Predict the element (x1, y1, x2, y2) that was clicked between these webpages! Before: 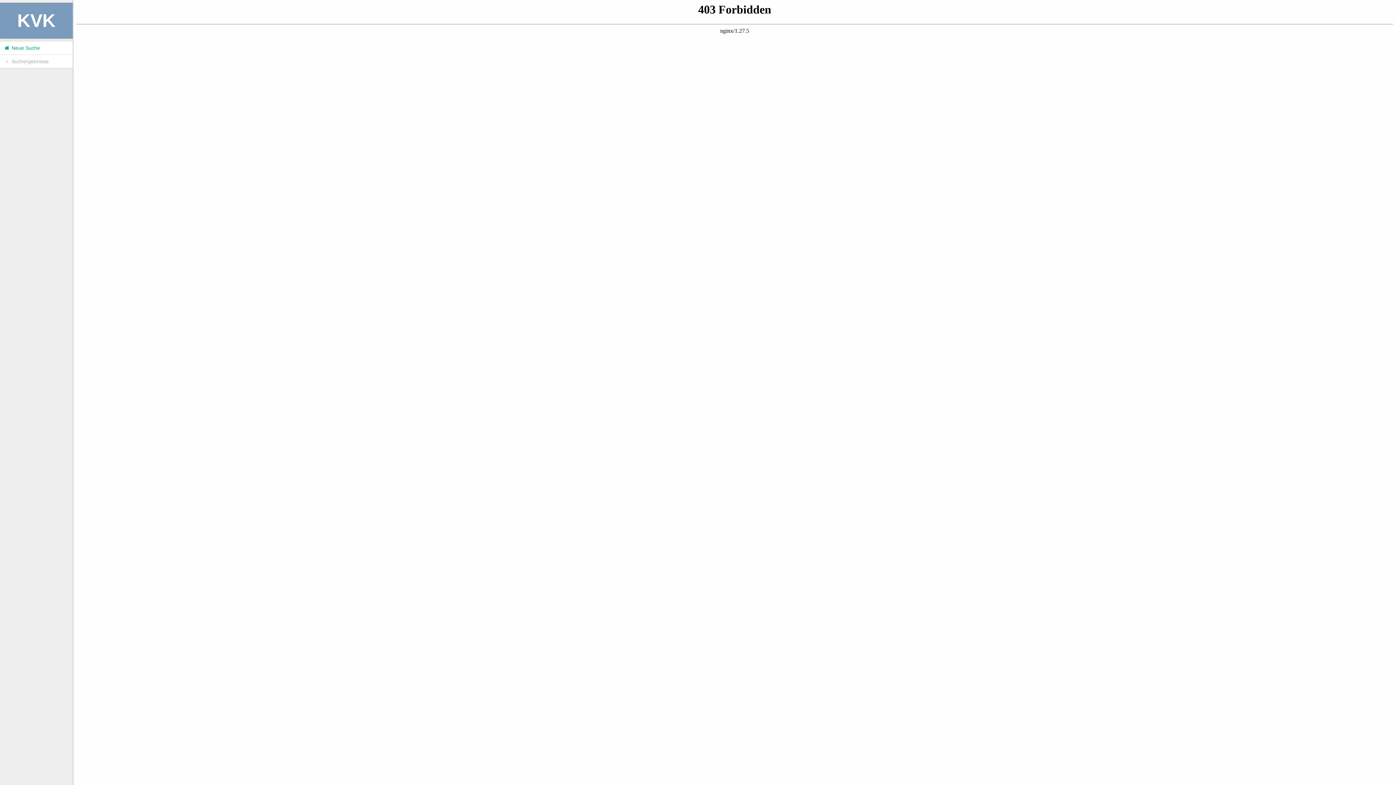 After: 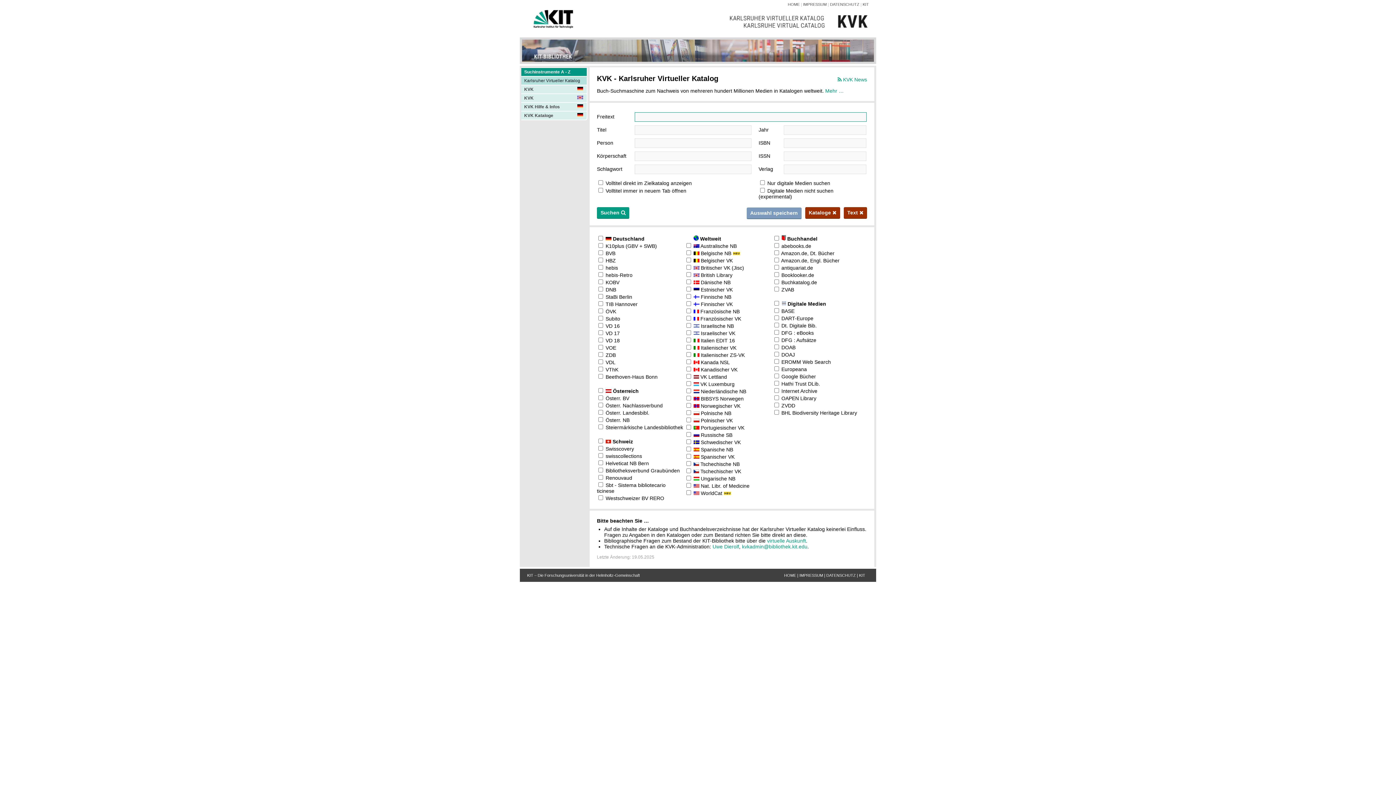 Action: label:  Neue Suche bbox: (0, 41, 72, 54)